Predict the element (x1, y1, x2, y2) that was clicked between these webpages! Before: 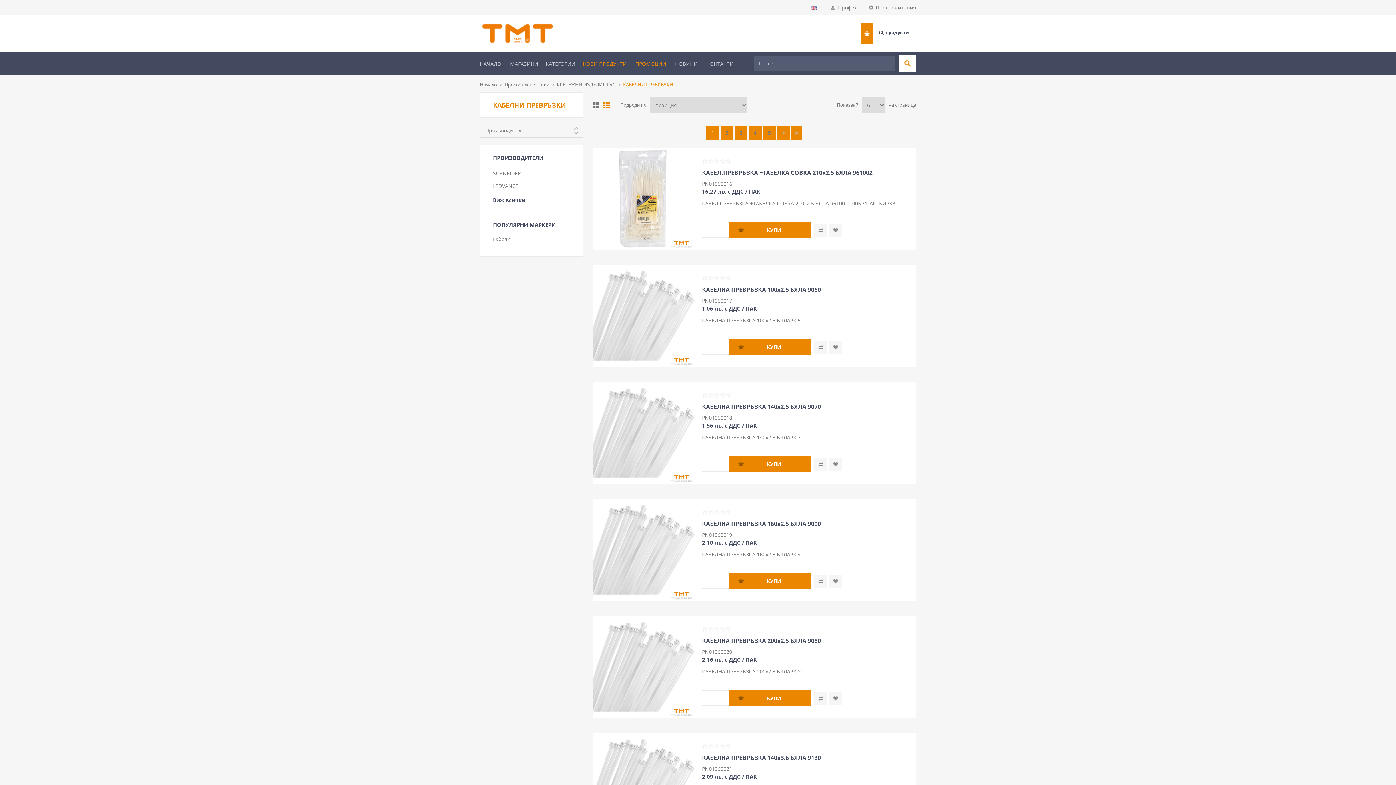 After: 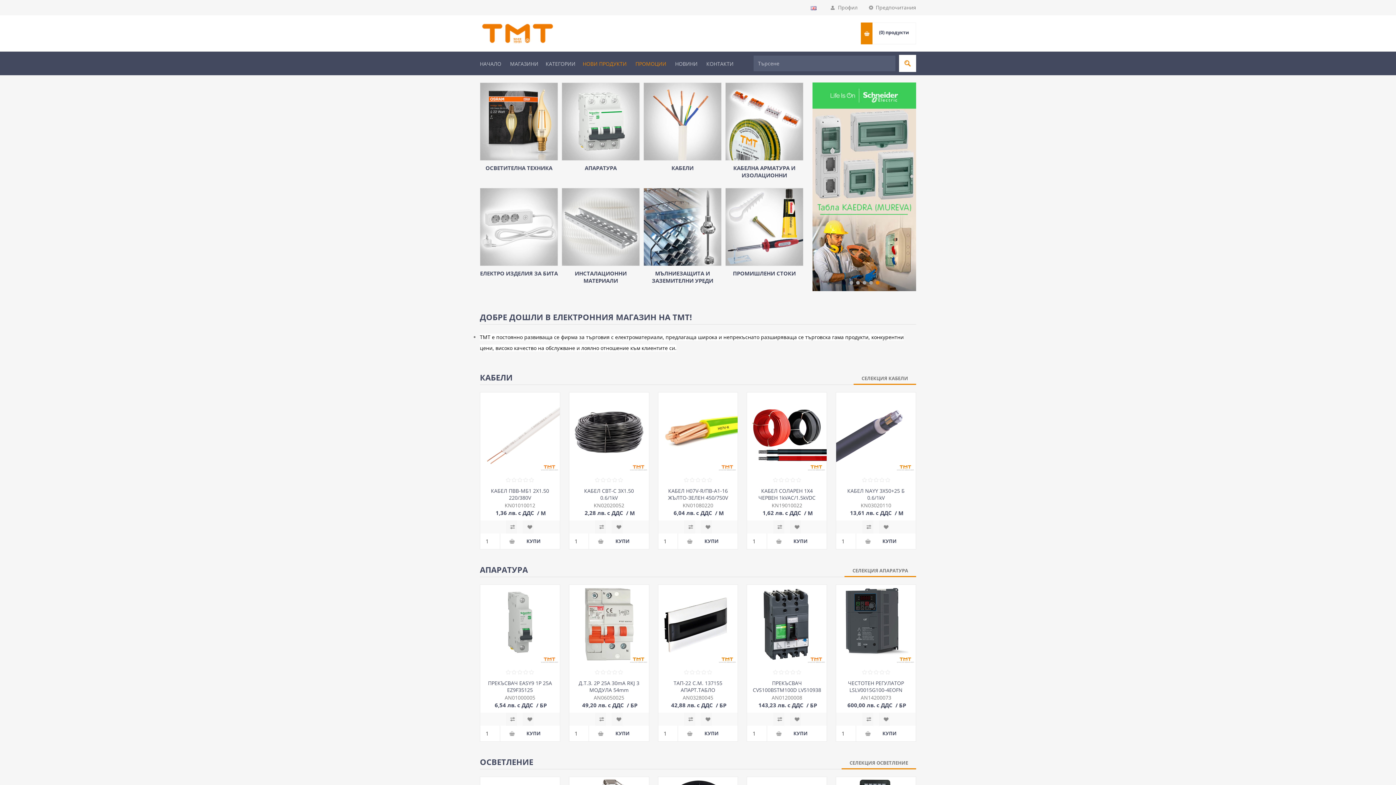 Action: bbox: (482, 22, 553, 44)